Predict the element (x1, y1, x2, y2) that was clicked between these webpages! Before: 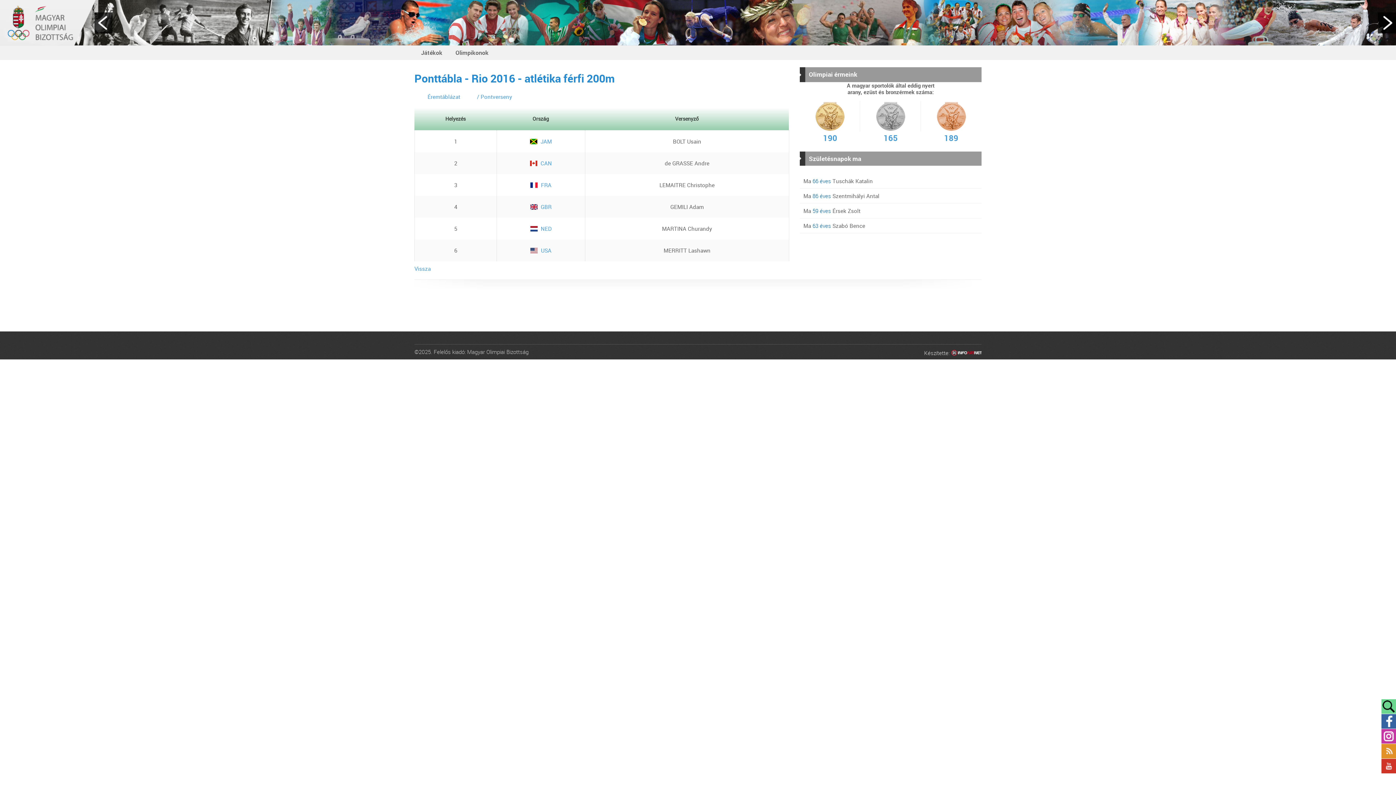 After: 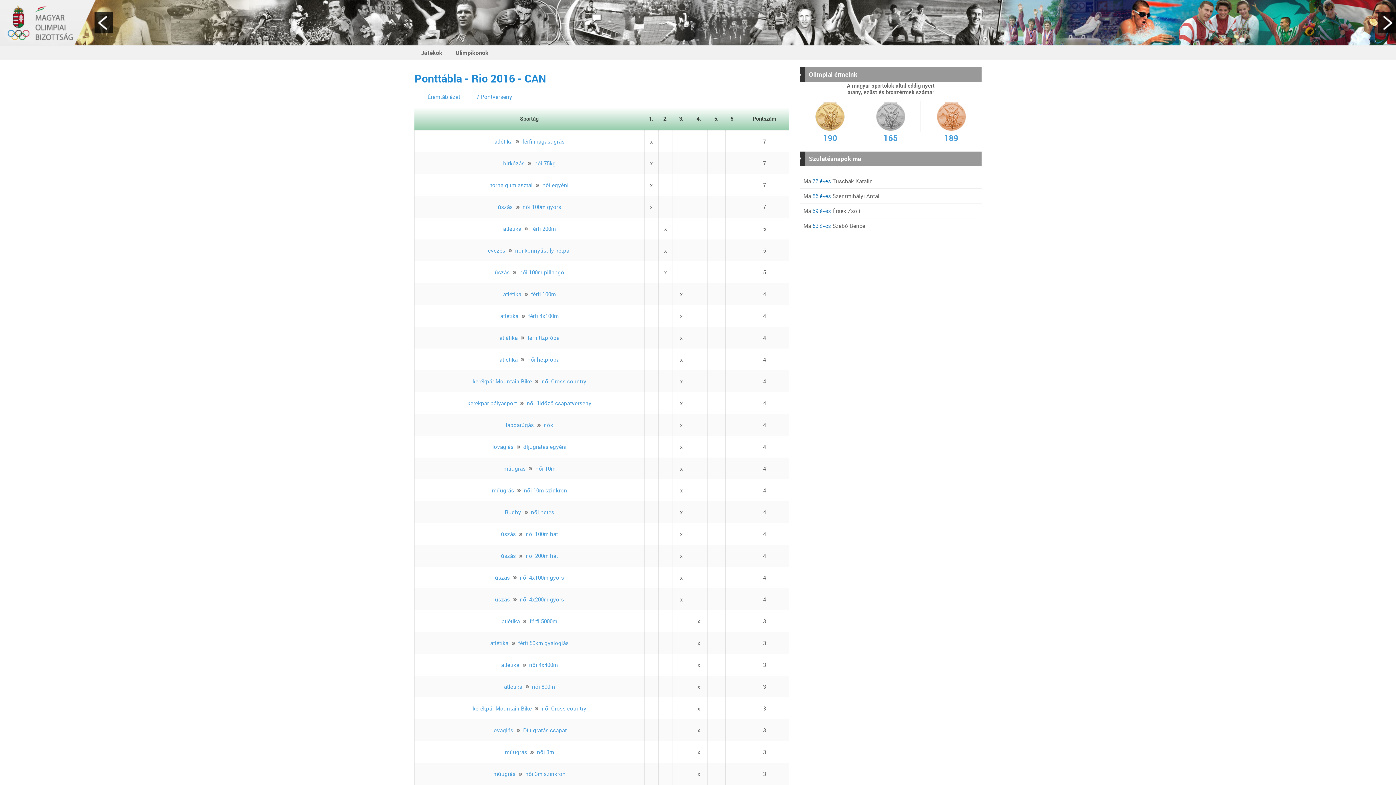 Action: label:  CAN bbox: (530, 159, 552, 166)